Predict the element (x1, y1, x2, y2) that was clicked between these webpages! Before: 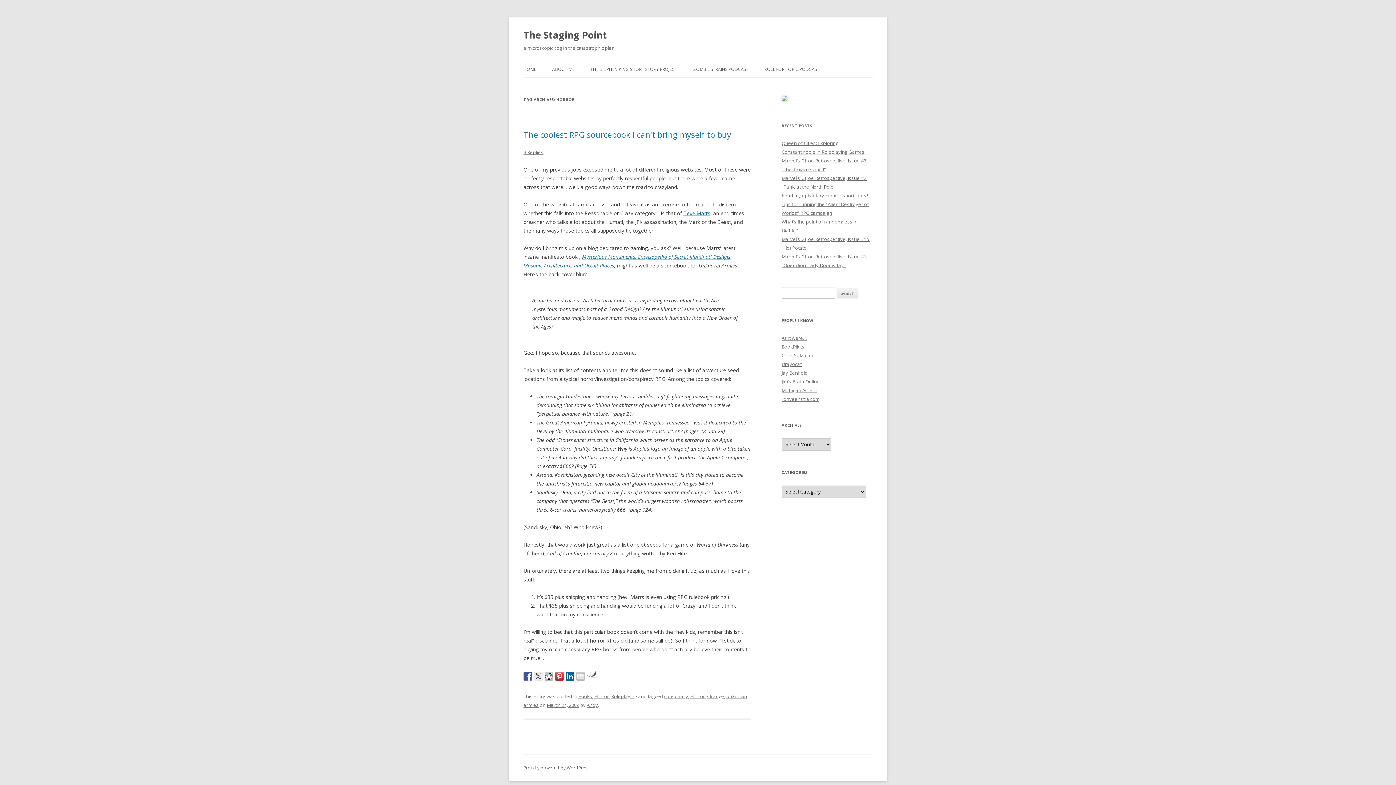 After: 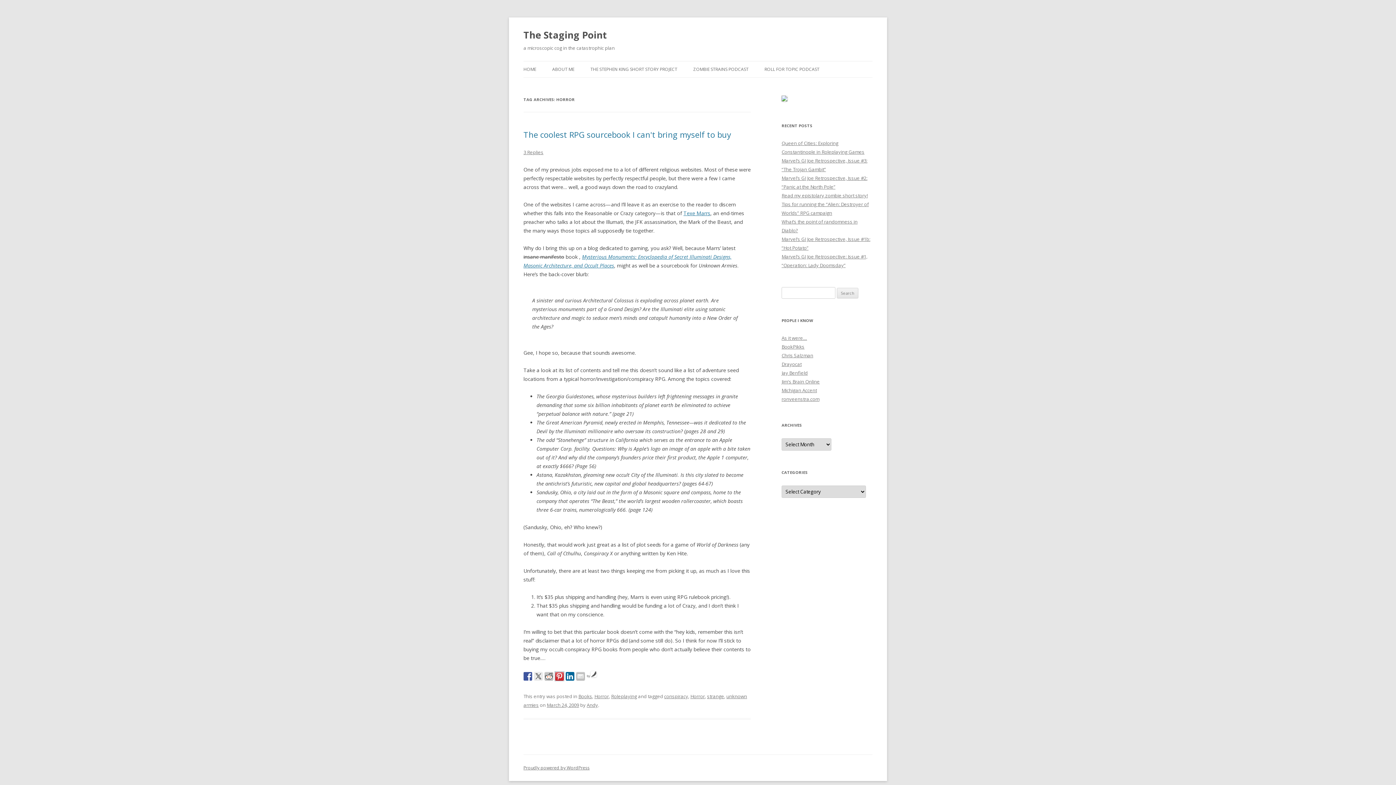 Action: bbox: (555, 672, 564, 681)